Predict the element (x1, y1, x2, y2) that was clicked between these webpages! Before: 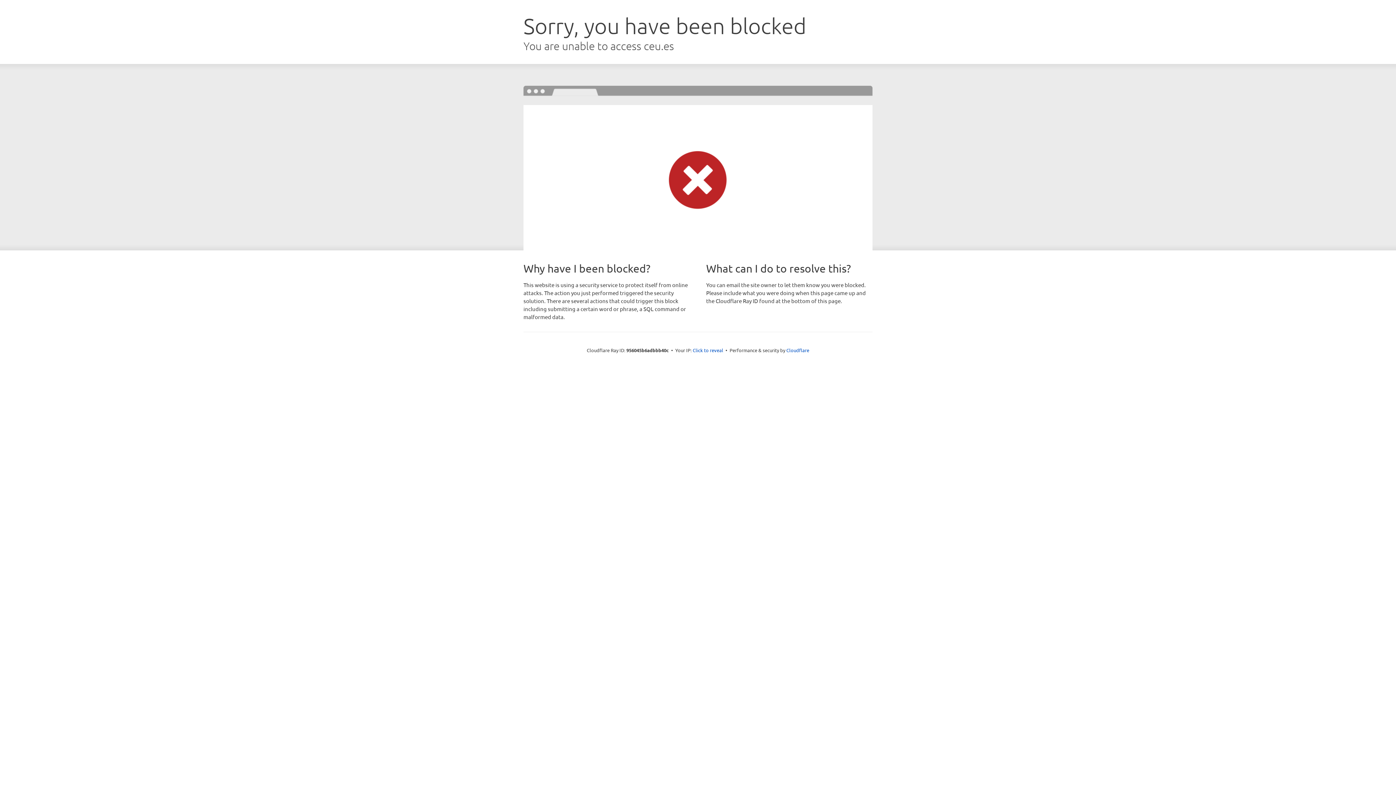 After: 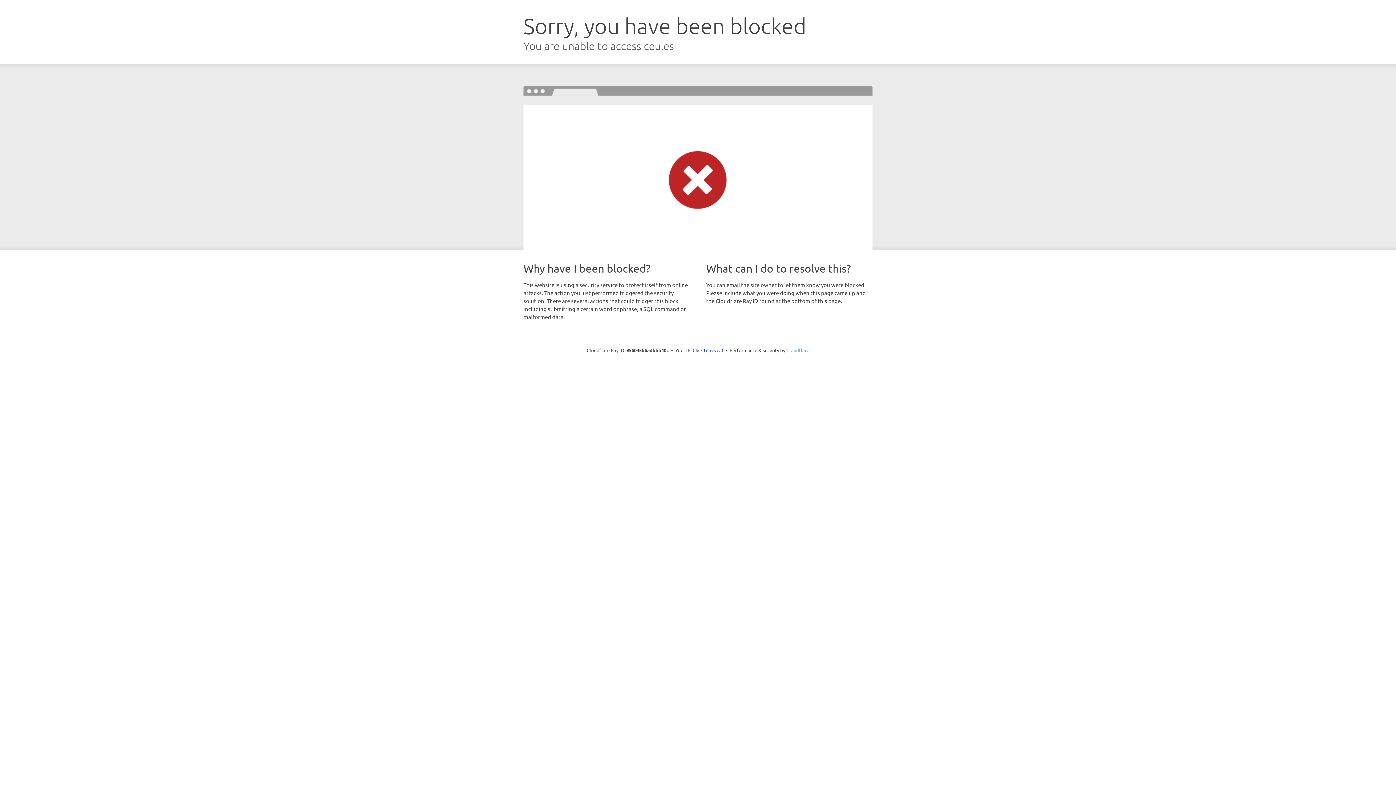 Action: bbox: (786, 347, 809, 353) label: Cloudflare